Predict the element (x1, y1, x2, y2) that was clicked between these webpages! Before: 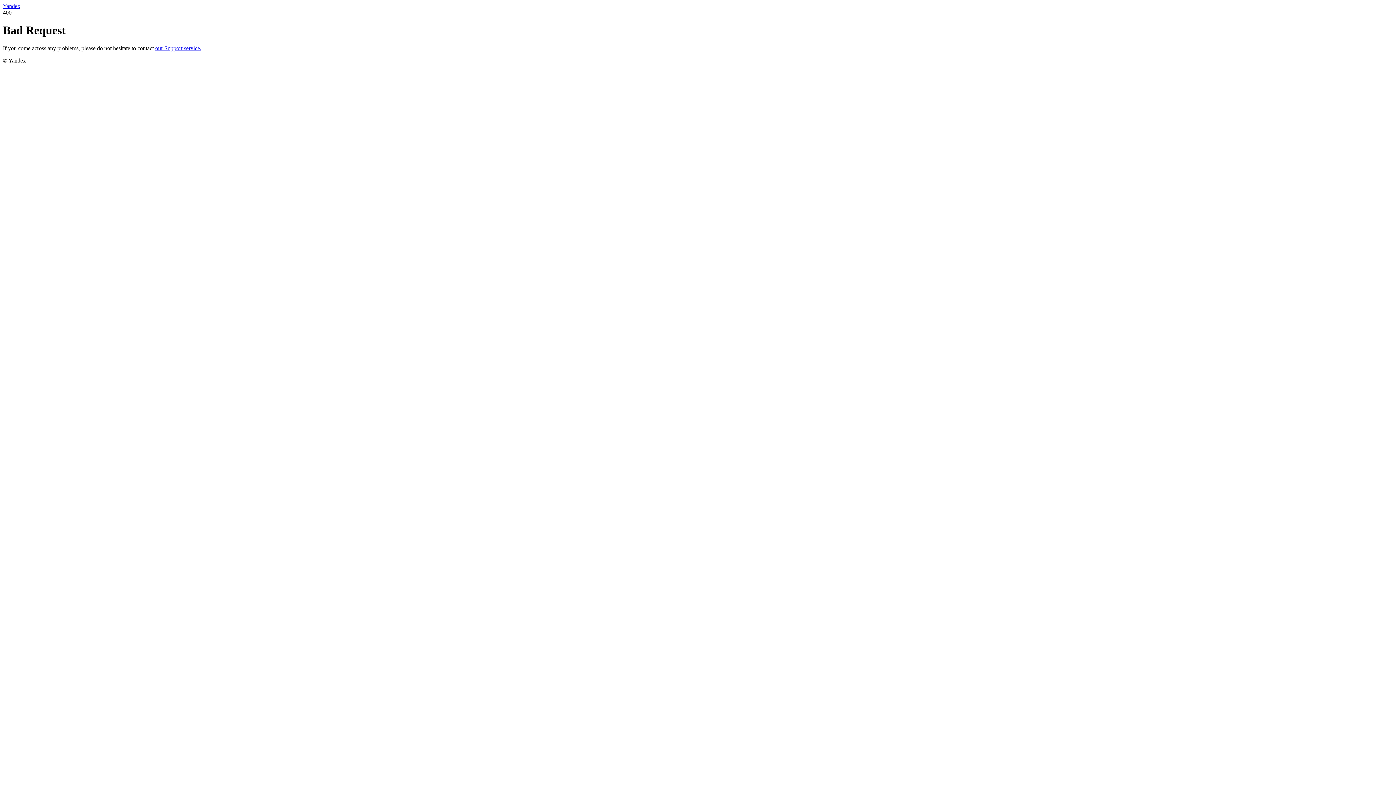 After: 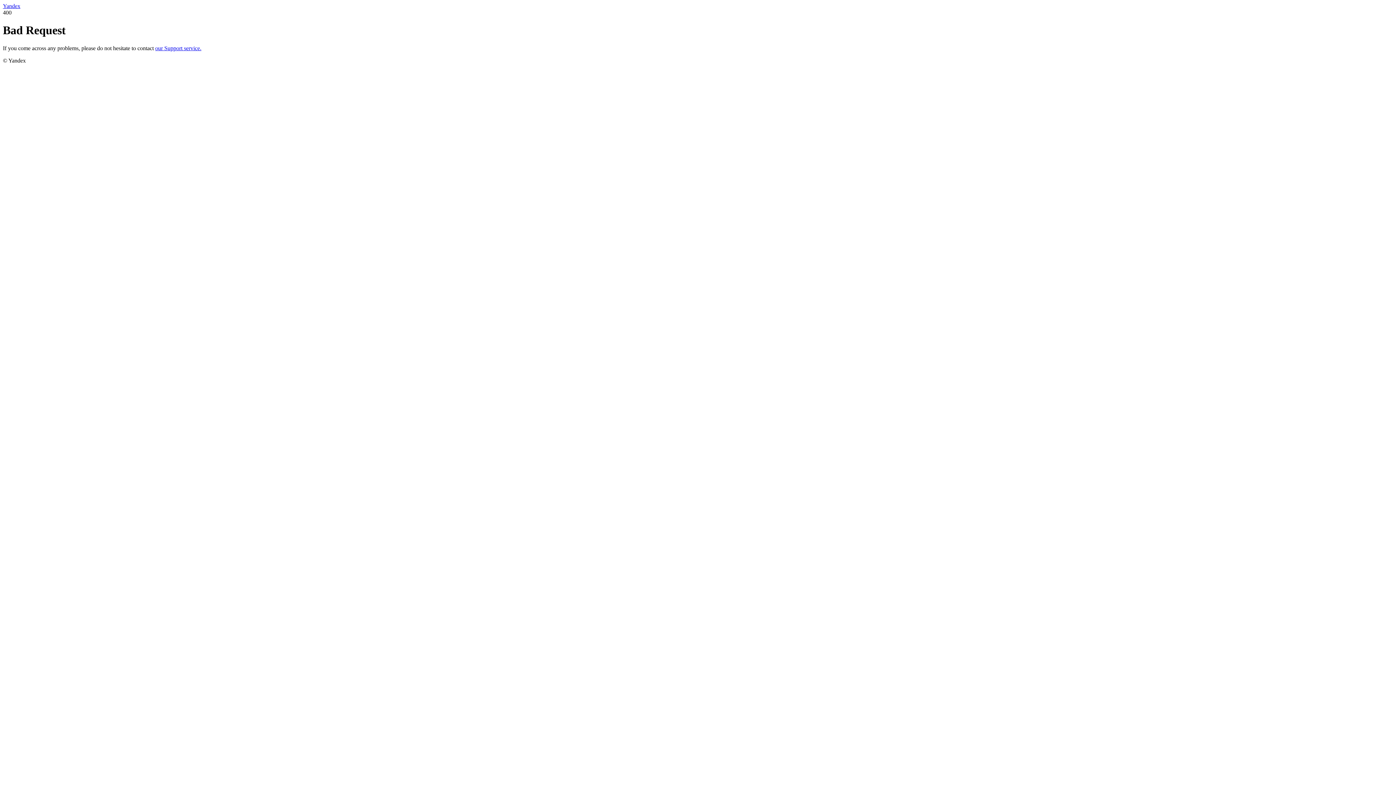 Action: bbox: (2, 2, 20, 9) label: Yandex